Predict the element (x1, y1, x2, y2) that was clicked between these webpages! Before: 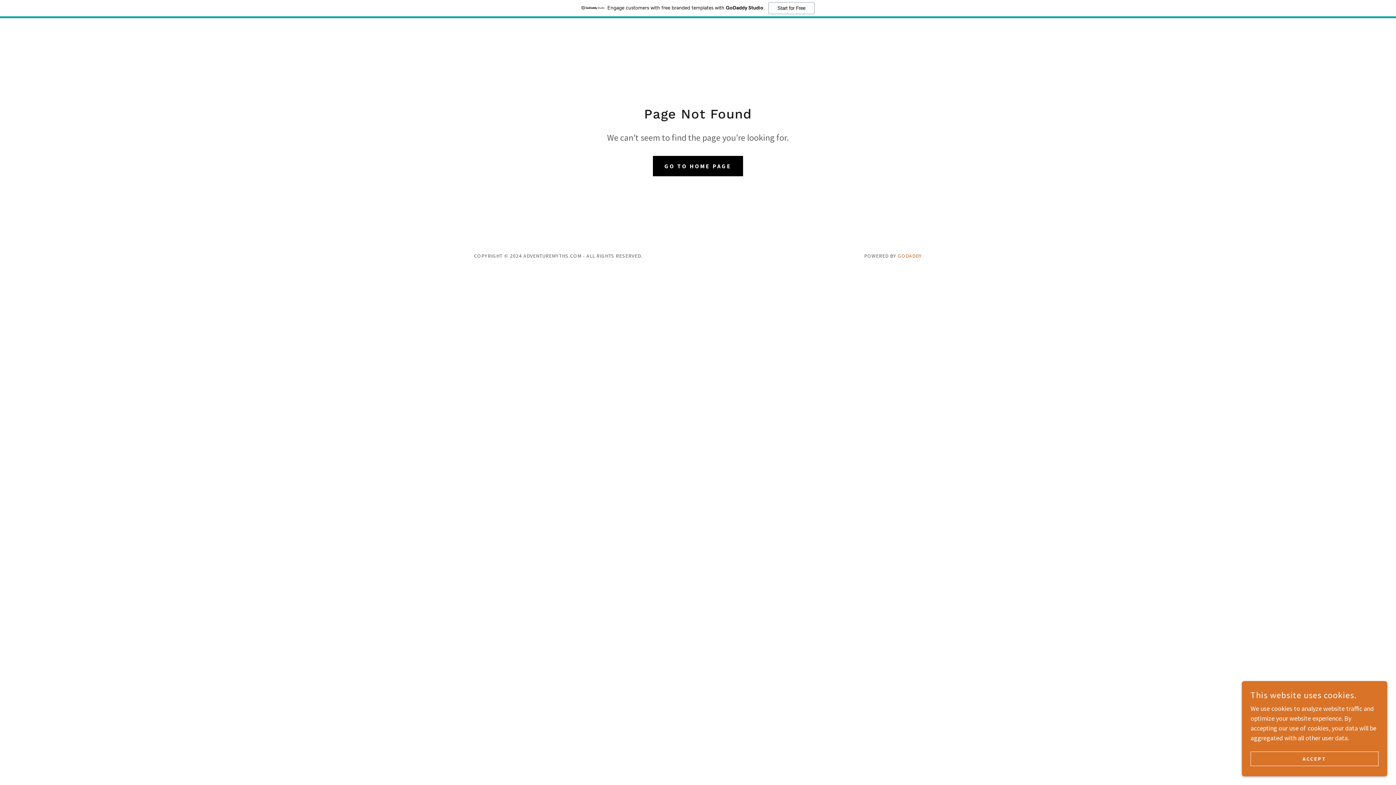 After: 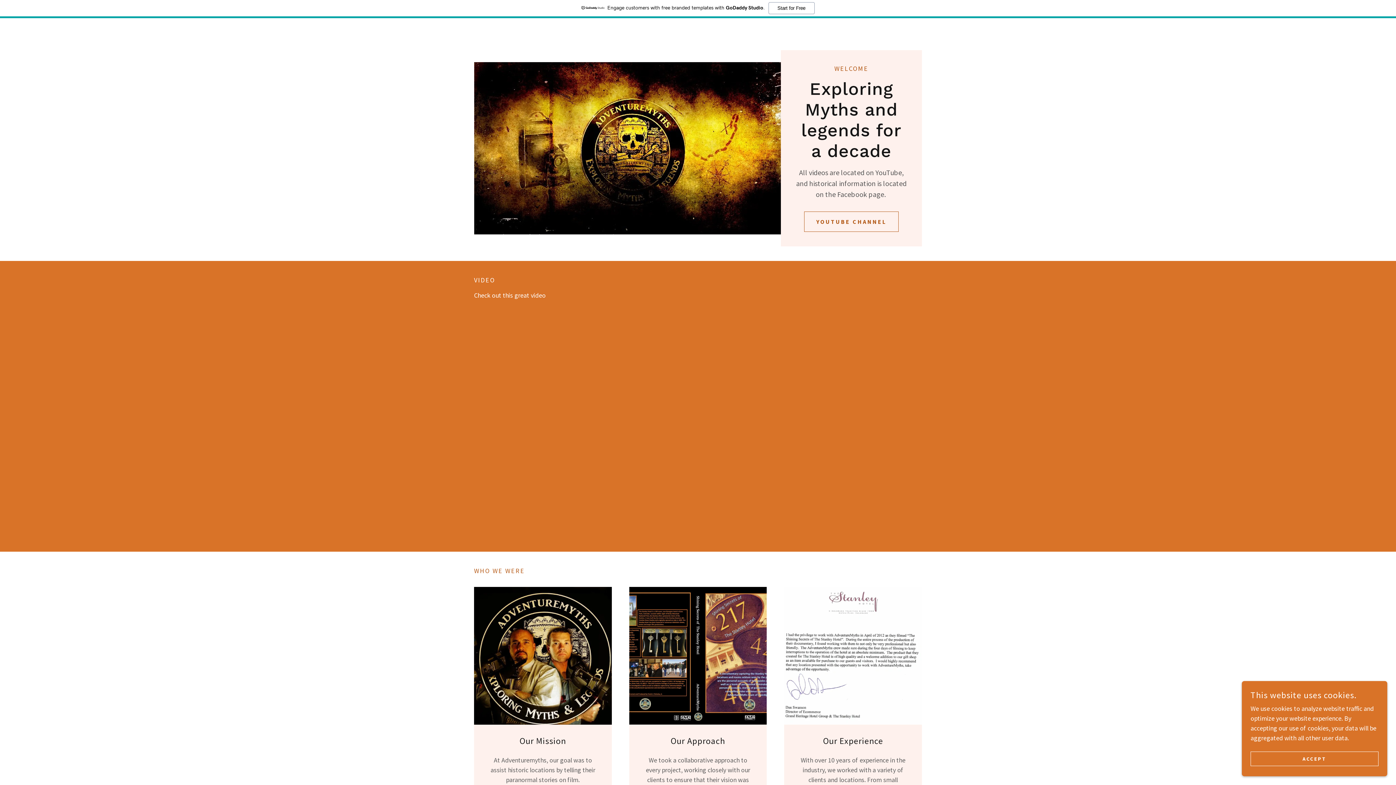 Action: label: GO TO HOME PAGE bbox: (653, 155, 743, 176)